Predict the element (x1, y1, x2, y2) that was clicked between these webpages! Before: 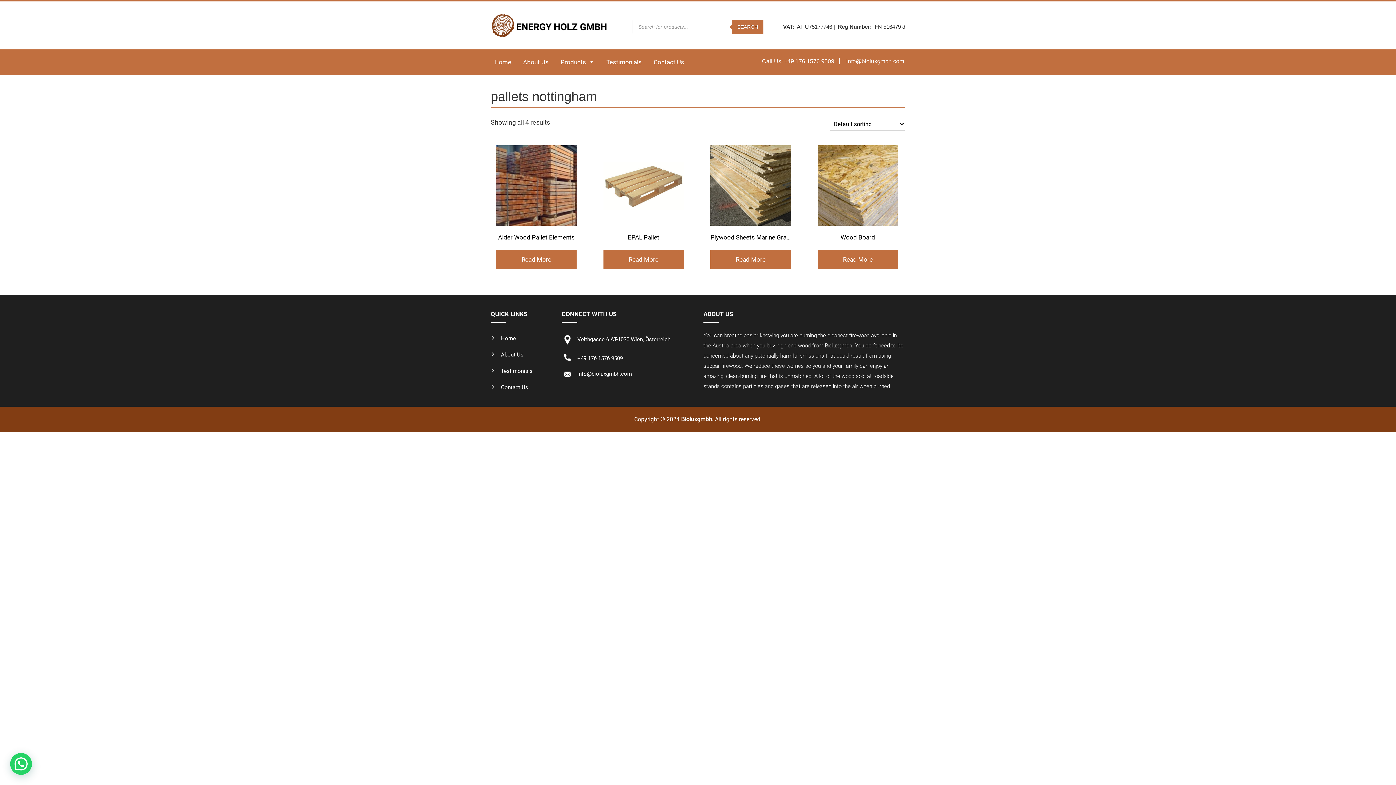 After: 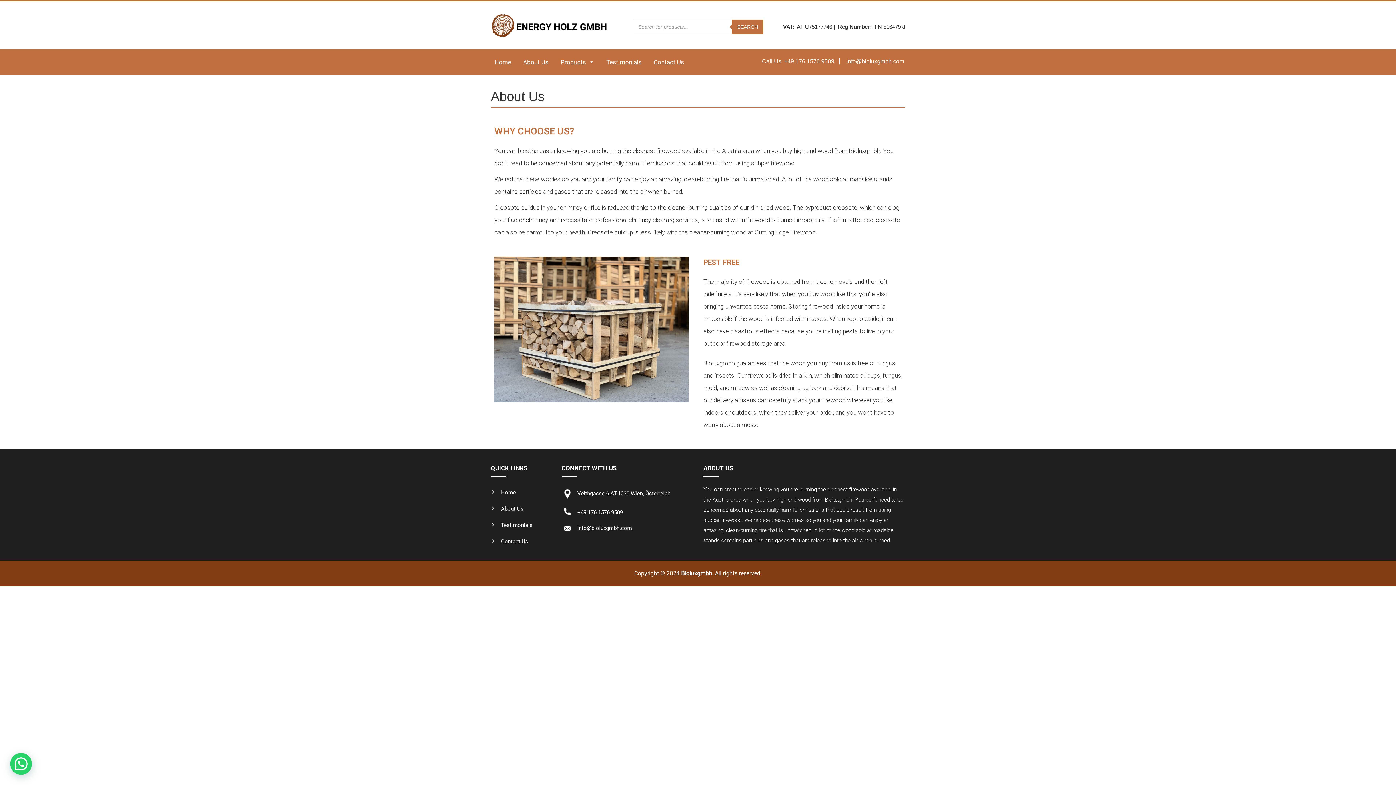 Action: bbox: (519, 54, 552, 69) label: About Us